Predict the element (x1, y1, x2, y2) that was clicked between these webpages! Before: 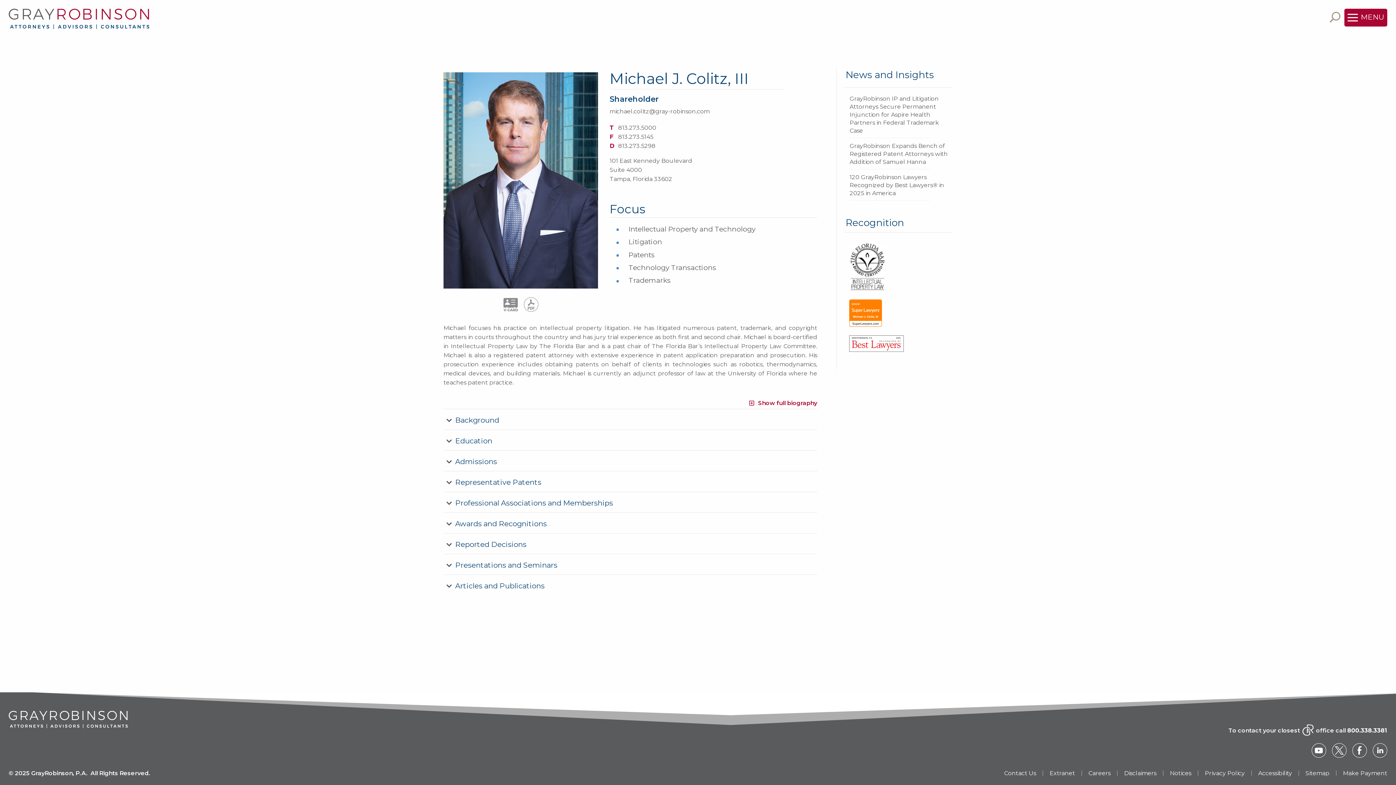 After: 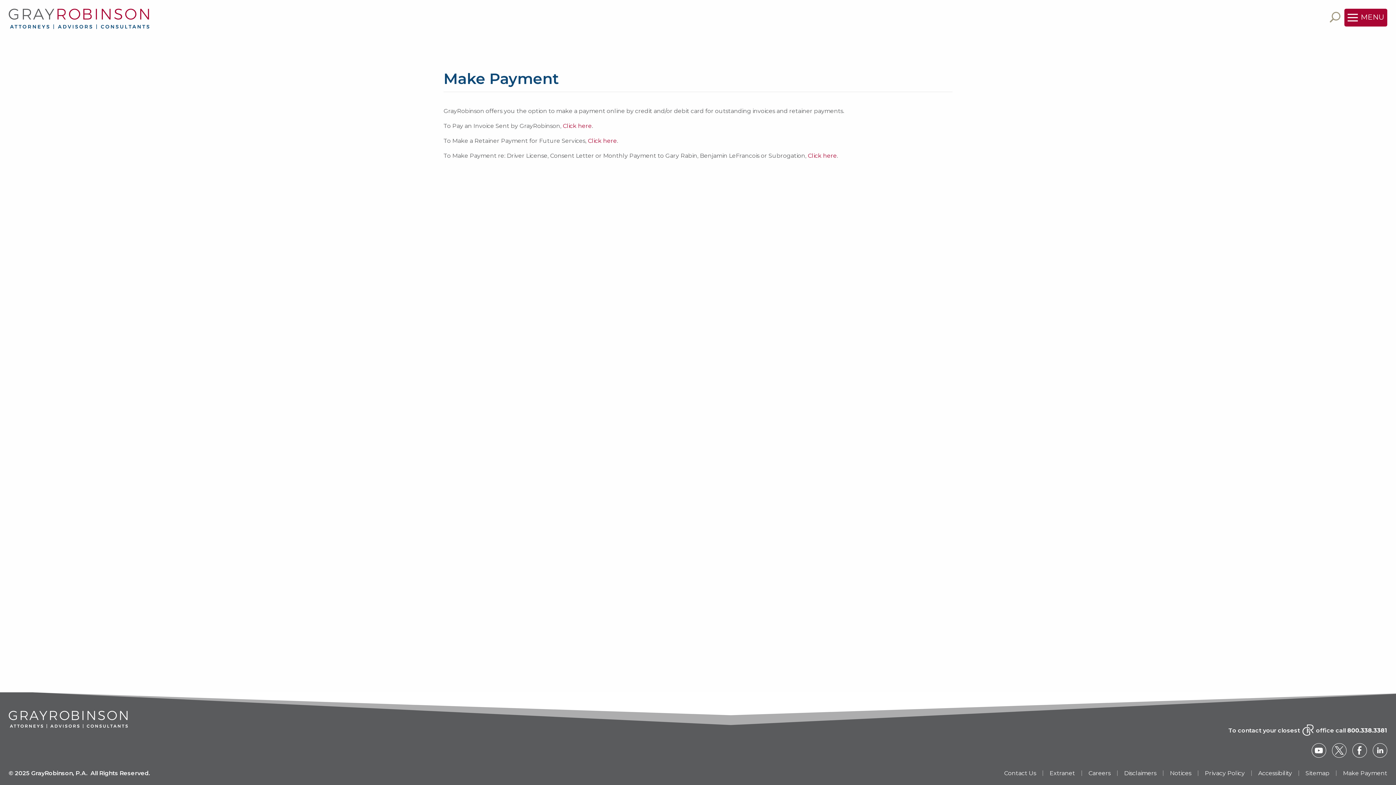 Action: bbox: (1343, 770, 1387, 776) label: Make Payment